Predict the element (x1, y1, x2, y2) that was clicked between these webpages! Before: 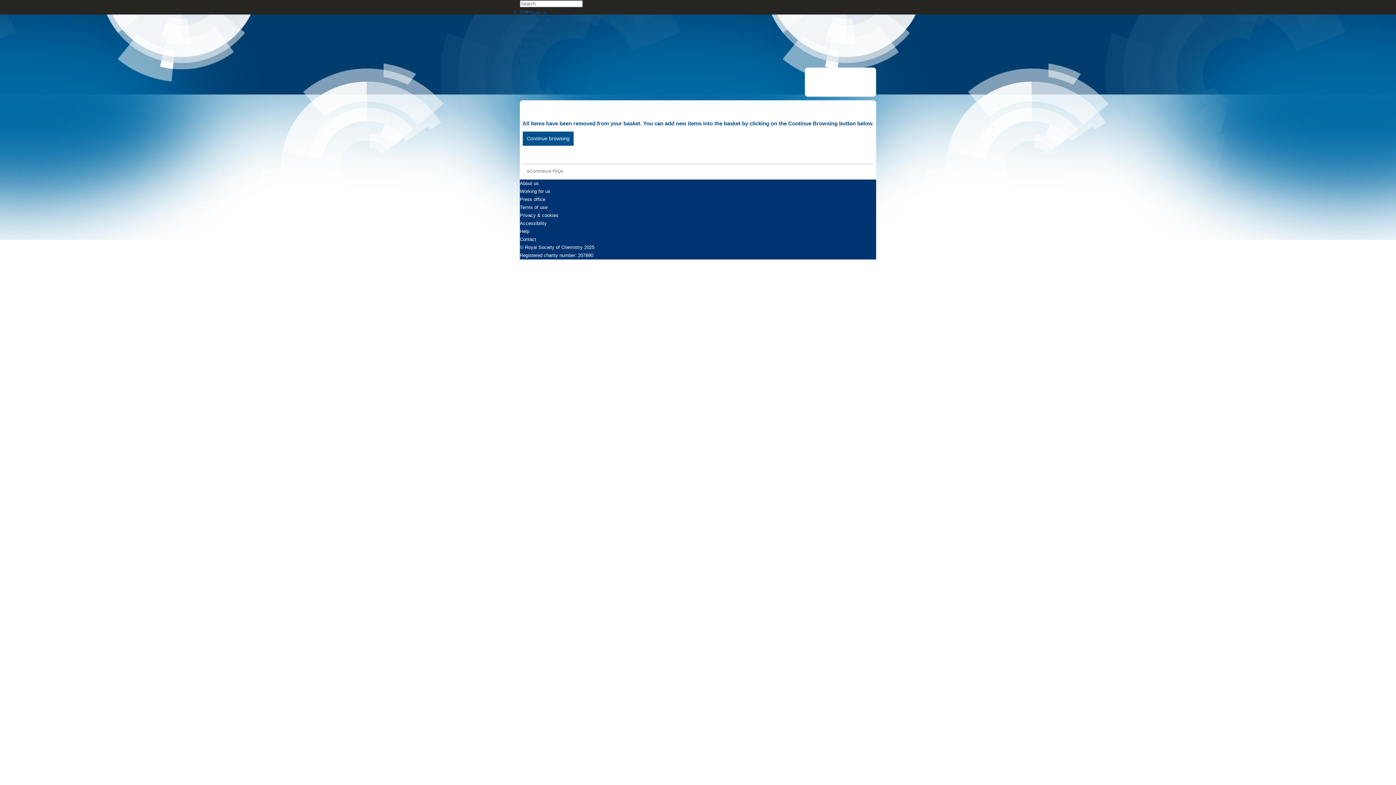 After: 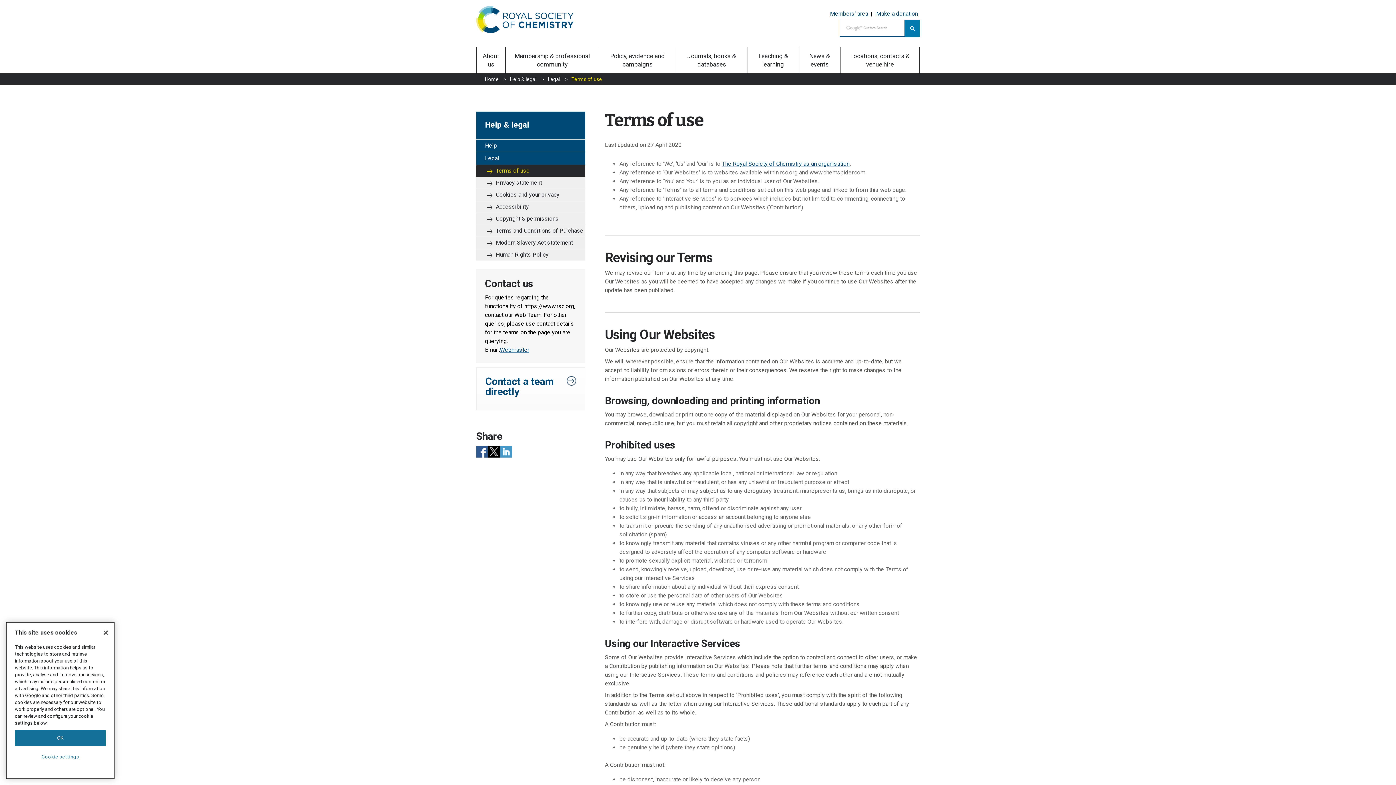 Action: bbox: (520, 204, 547, 210) label: Terms of use